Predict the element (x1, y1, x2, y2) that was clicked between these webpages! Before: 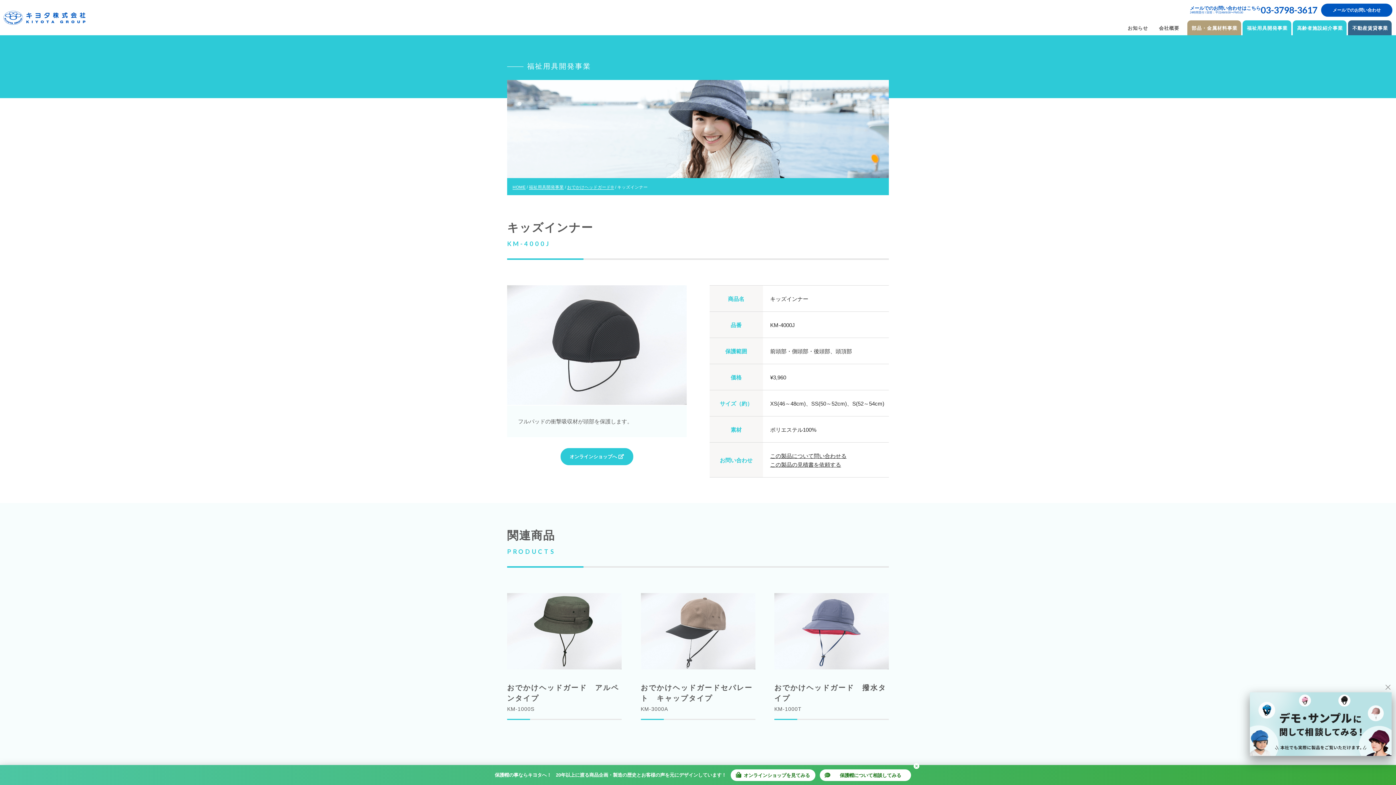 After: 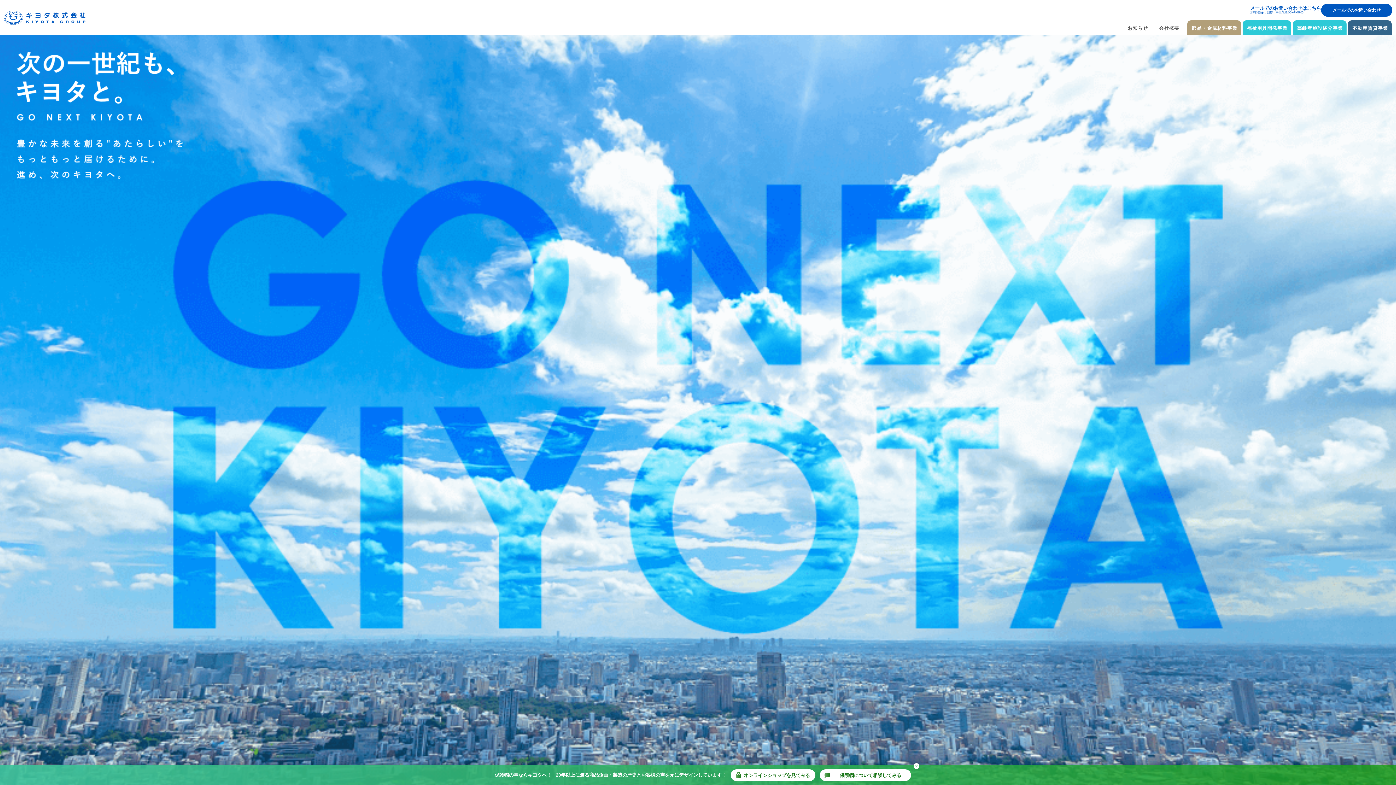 Action: label: HOME bbox: (512, 184, 525, 189)